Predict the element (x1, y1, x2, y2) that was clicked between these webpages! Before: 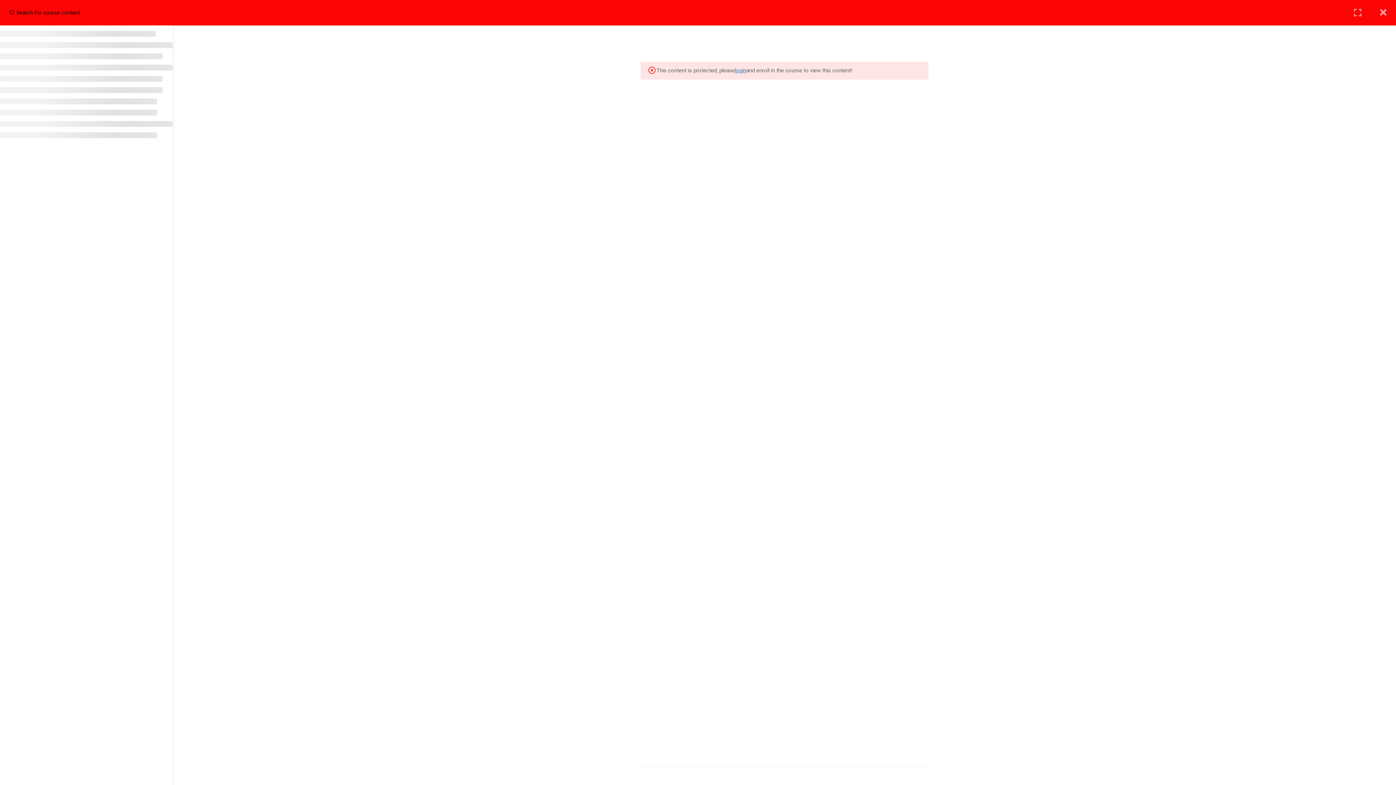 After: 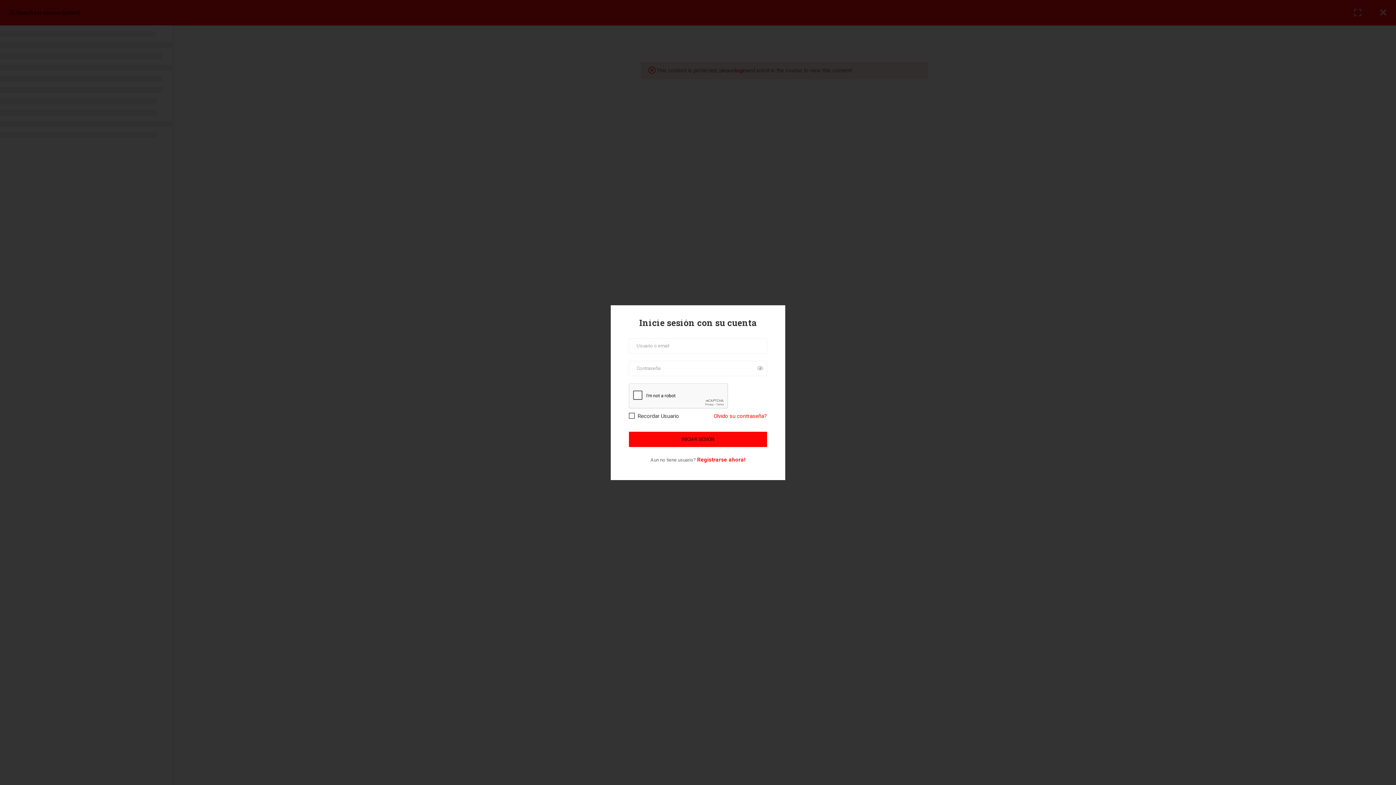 Action: label: login bbox: (735, 66, 746, 75)